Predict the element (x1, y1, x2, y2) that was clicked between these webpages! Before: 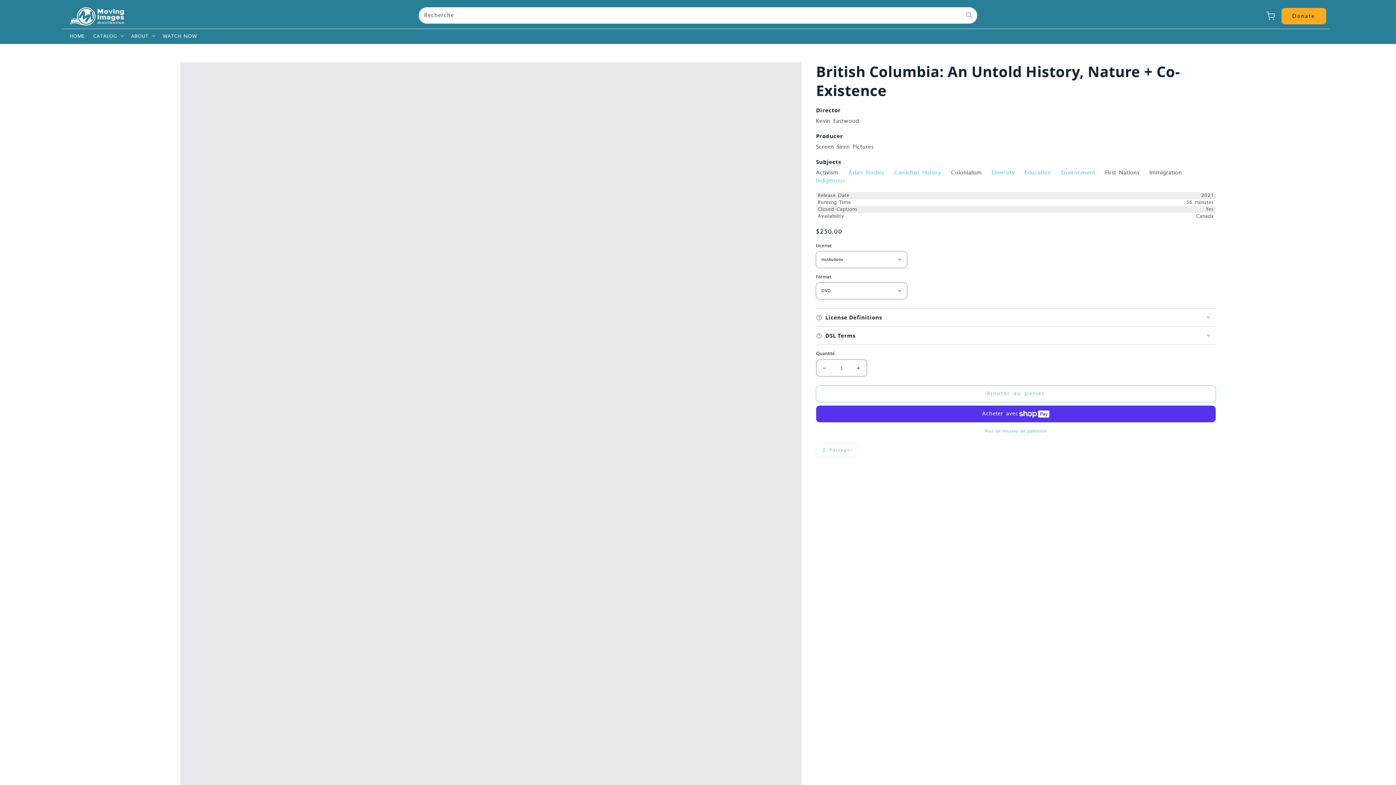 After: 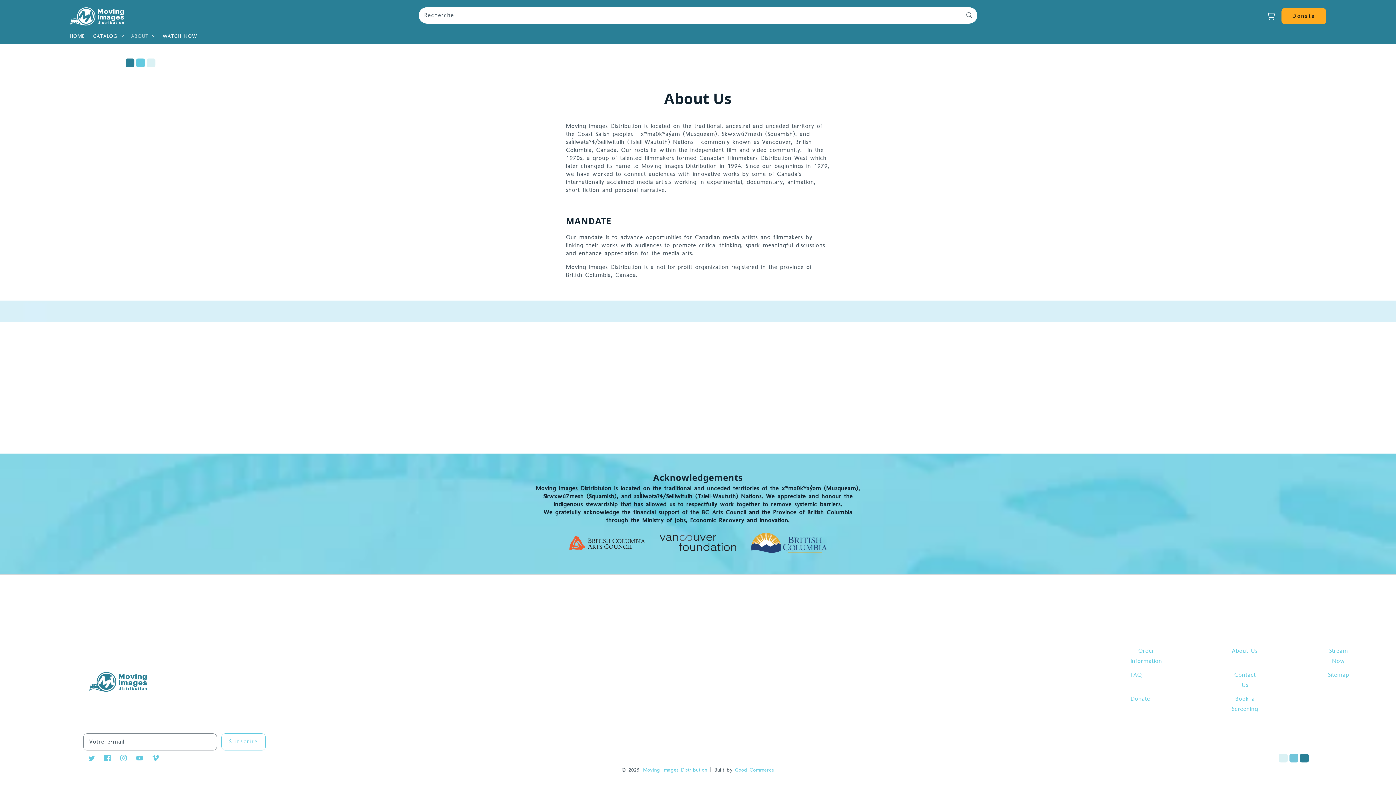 Action: label: ABOUT bbox: (131, 32, 148, 39)